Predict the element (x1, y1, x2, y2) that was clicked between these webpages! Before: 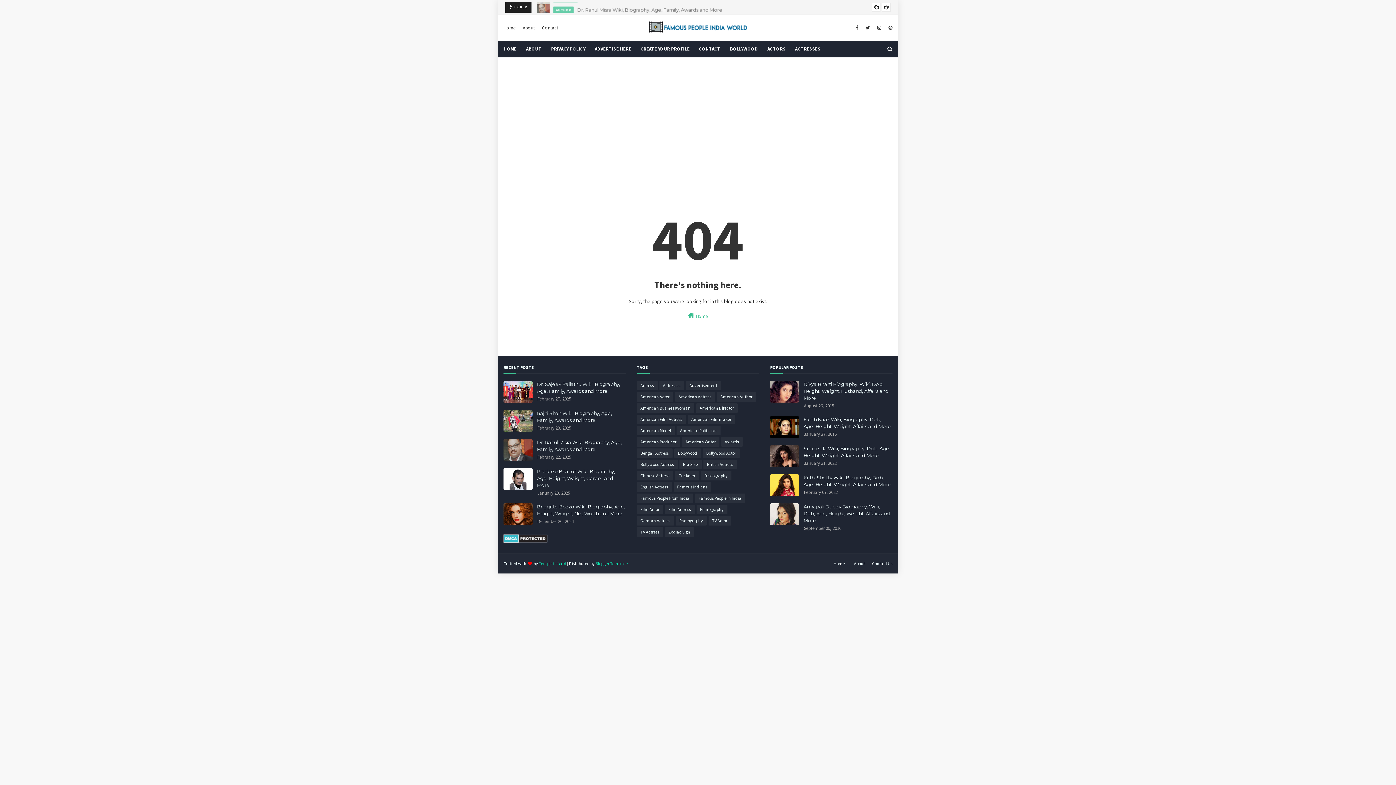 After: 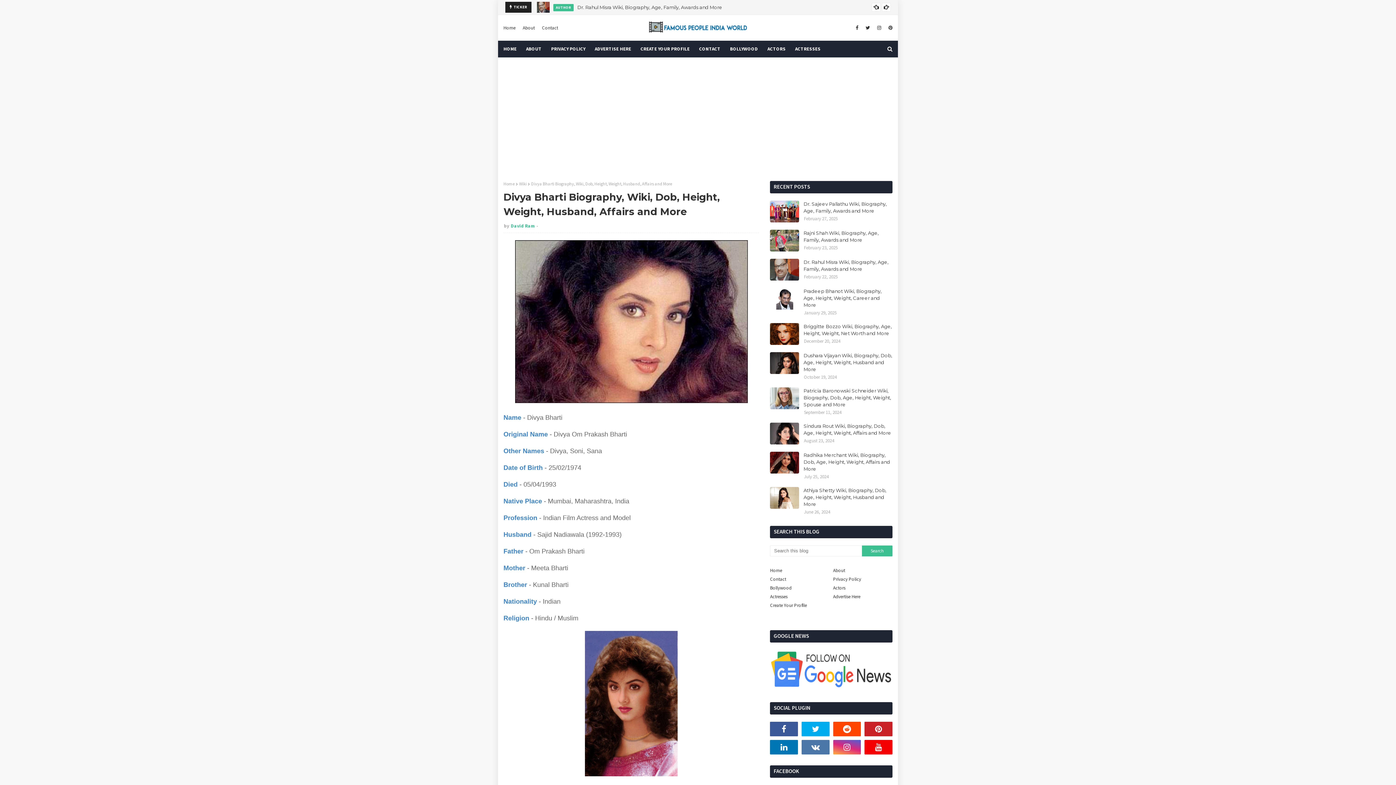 Action: label: Divya Bharti Biography, Wiki, Dob, Height, Weight, Husband, Affairs and More bbox: (803, 381, 892, 401)